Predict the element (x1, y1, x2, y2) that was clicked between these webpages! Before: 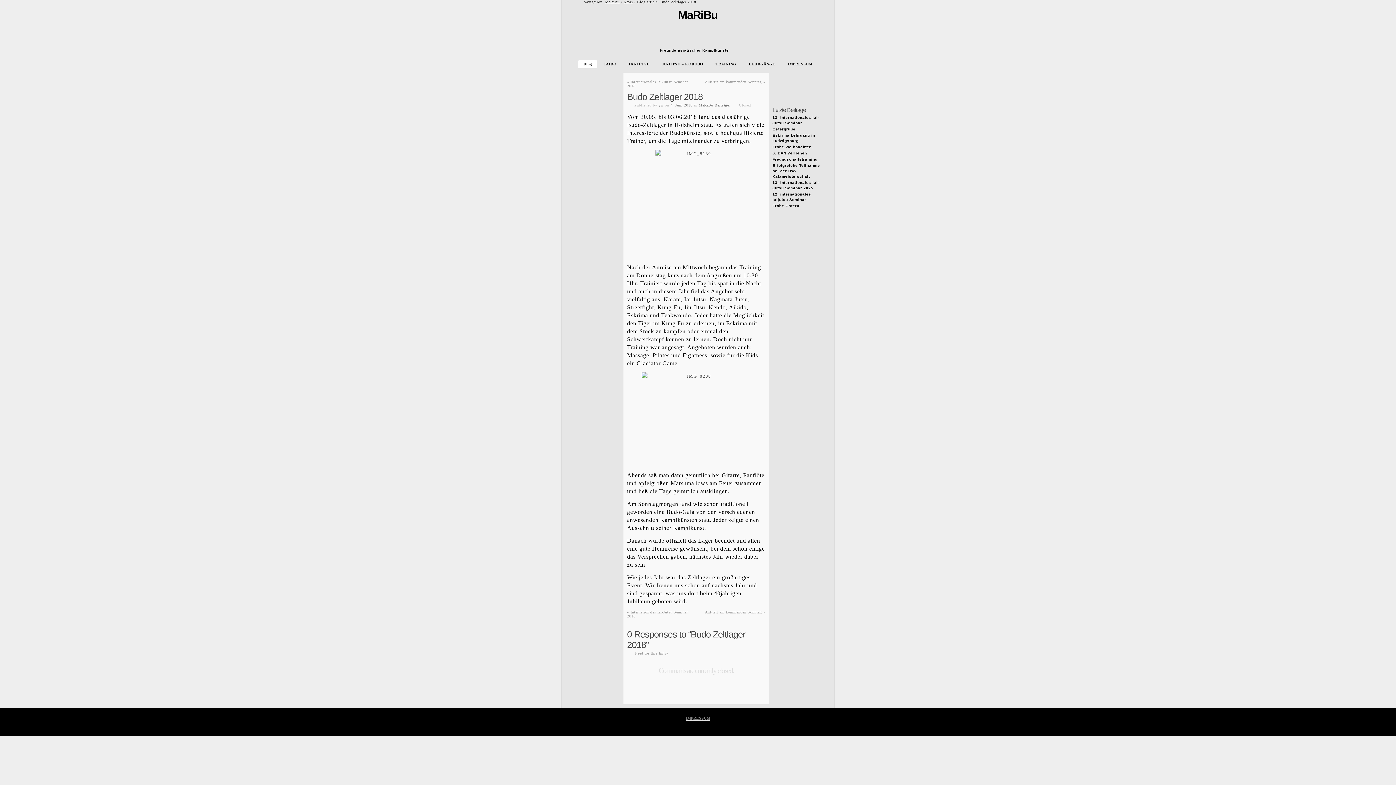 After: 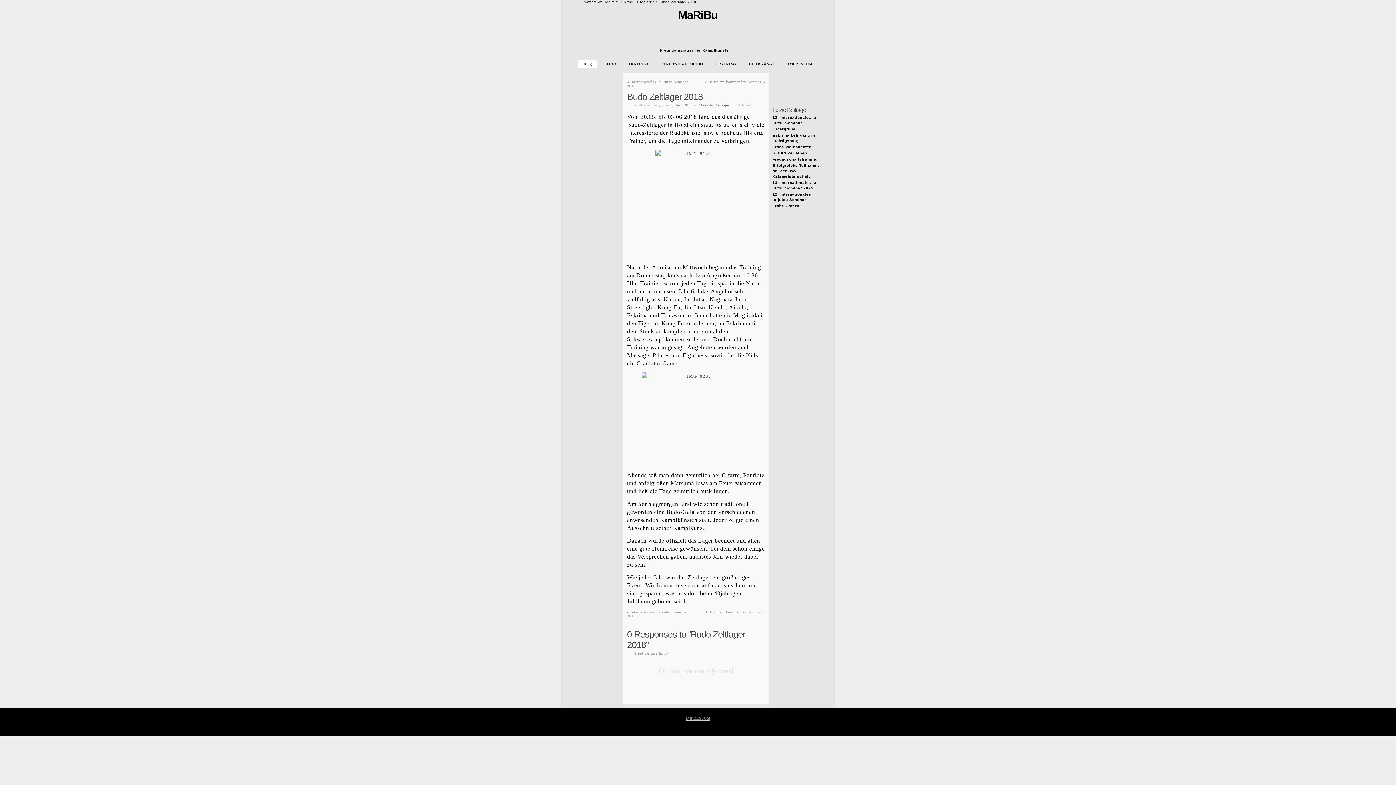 Action: bbox: (627, 91, 702, 101) label: Budo Zeltlager 2018